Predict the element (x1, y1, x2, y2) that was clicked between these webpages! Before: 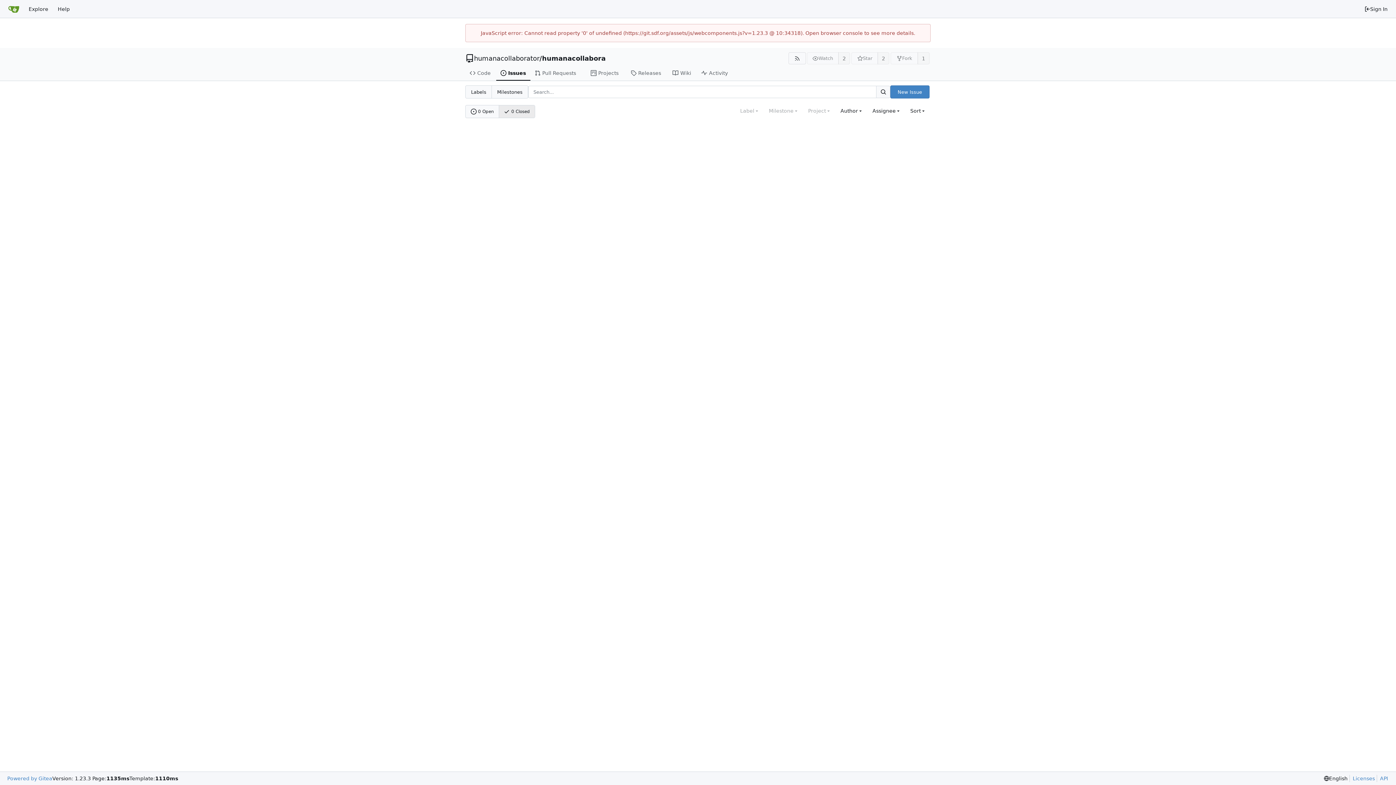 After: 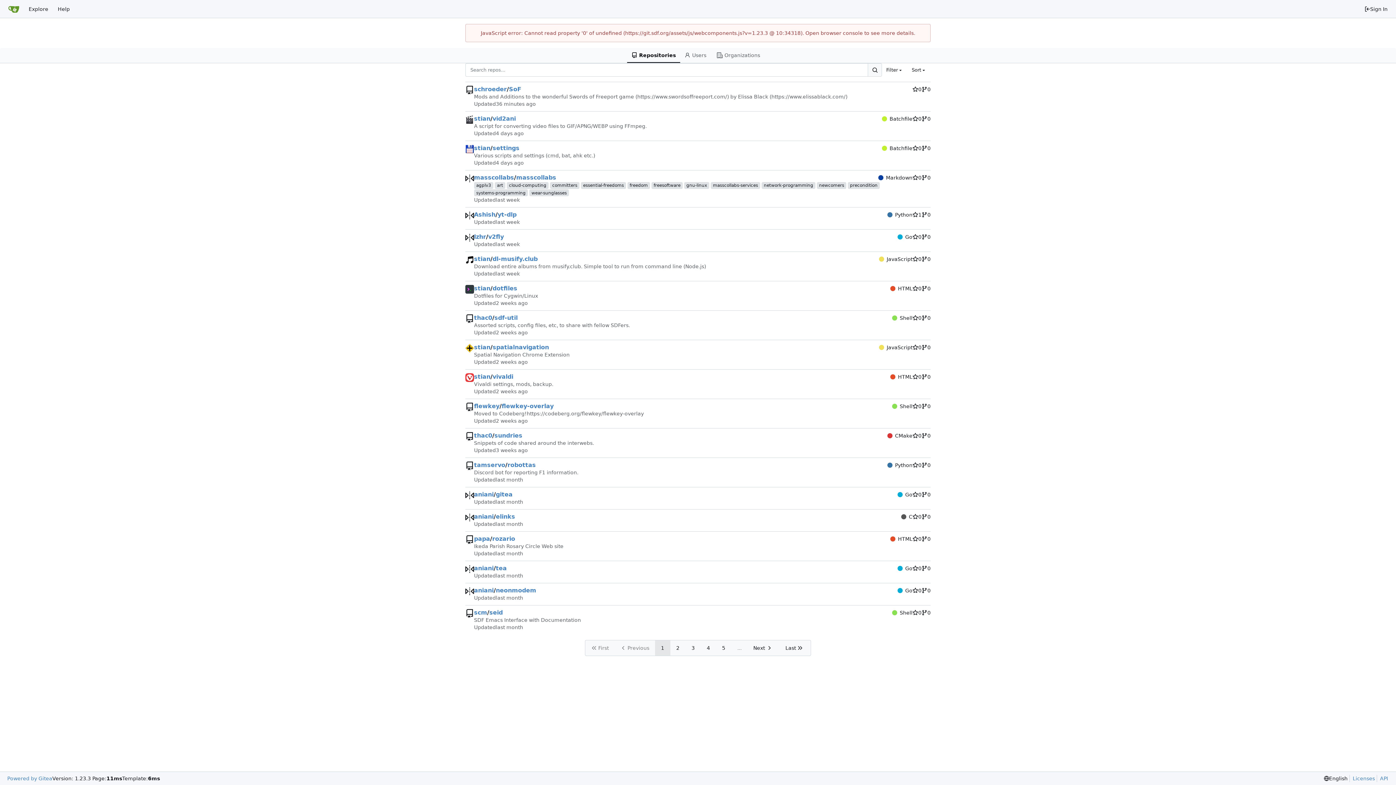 Action: label: Explore bbox: (24, 2, 53, 15)